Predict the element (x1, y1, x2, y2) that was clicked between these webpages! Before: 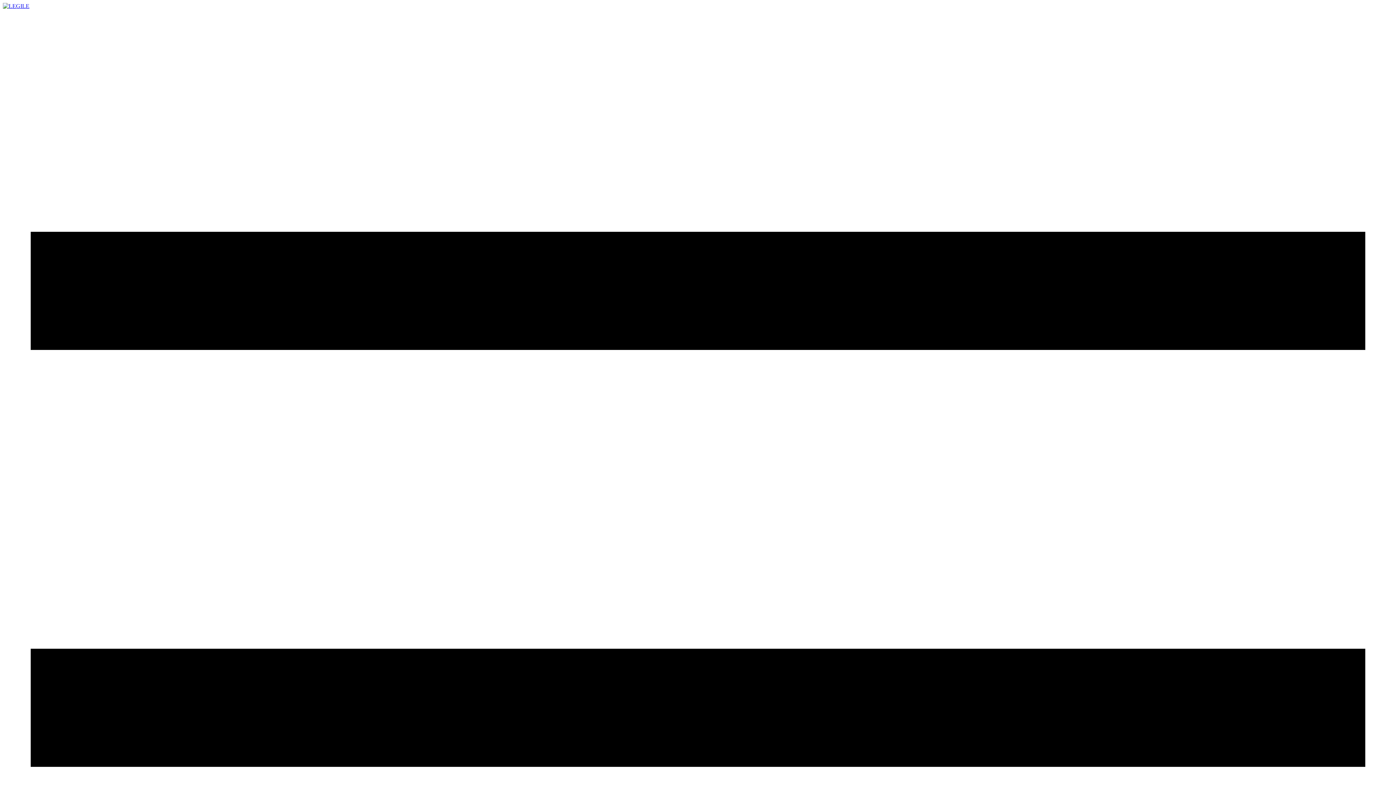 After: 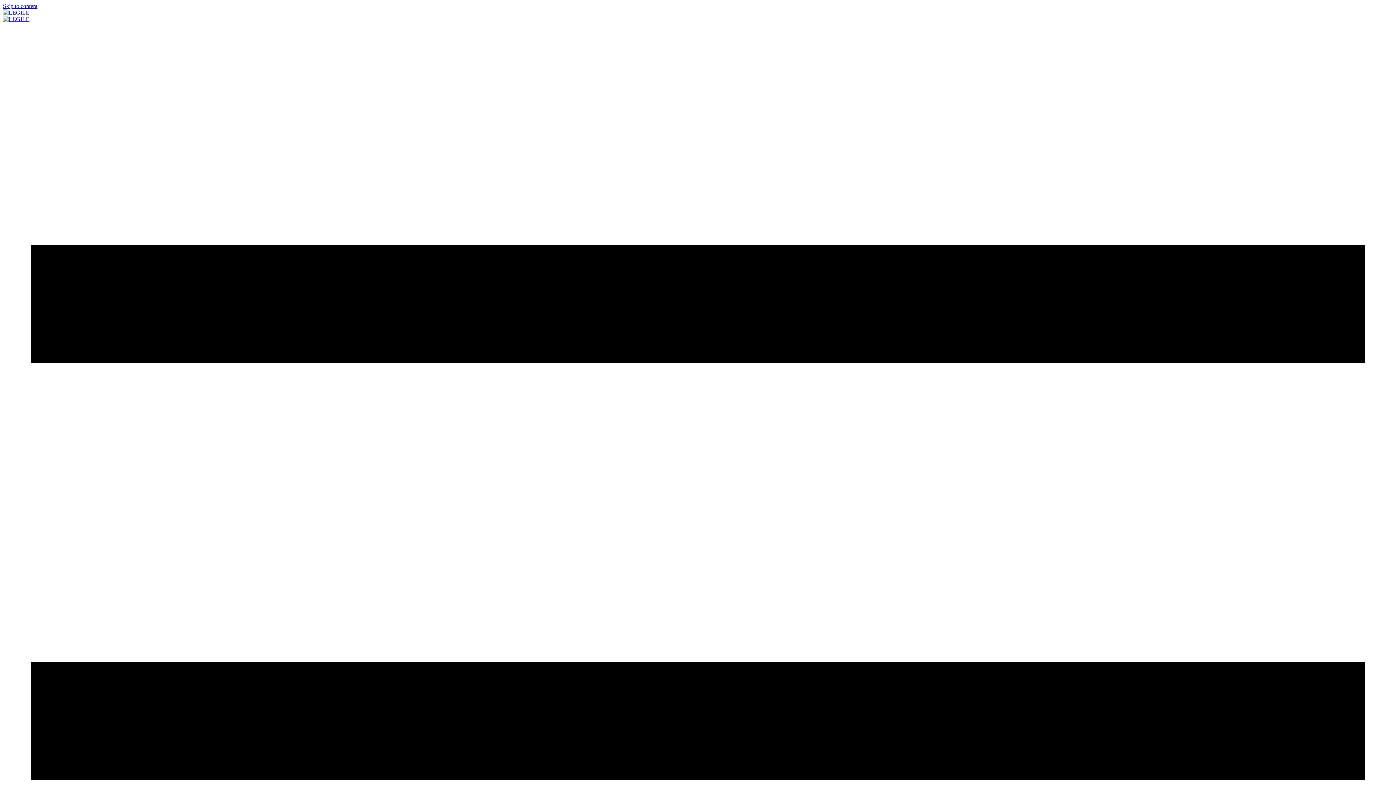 Action: bbox: (2, 2, 29, 9)